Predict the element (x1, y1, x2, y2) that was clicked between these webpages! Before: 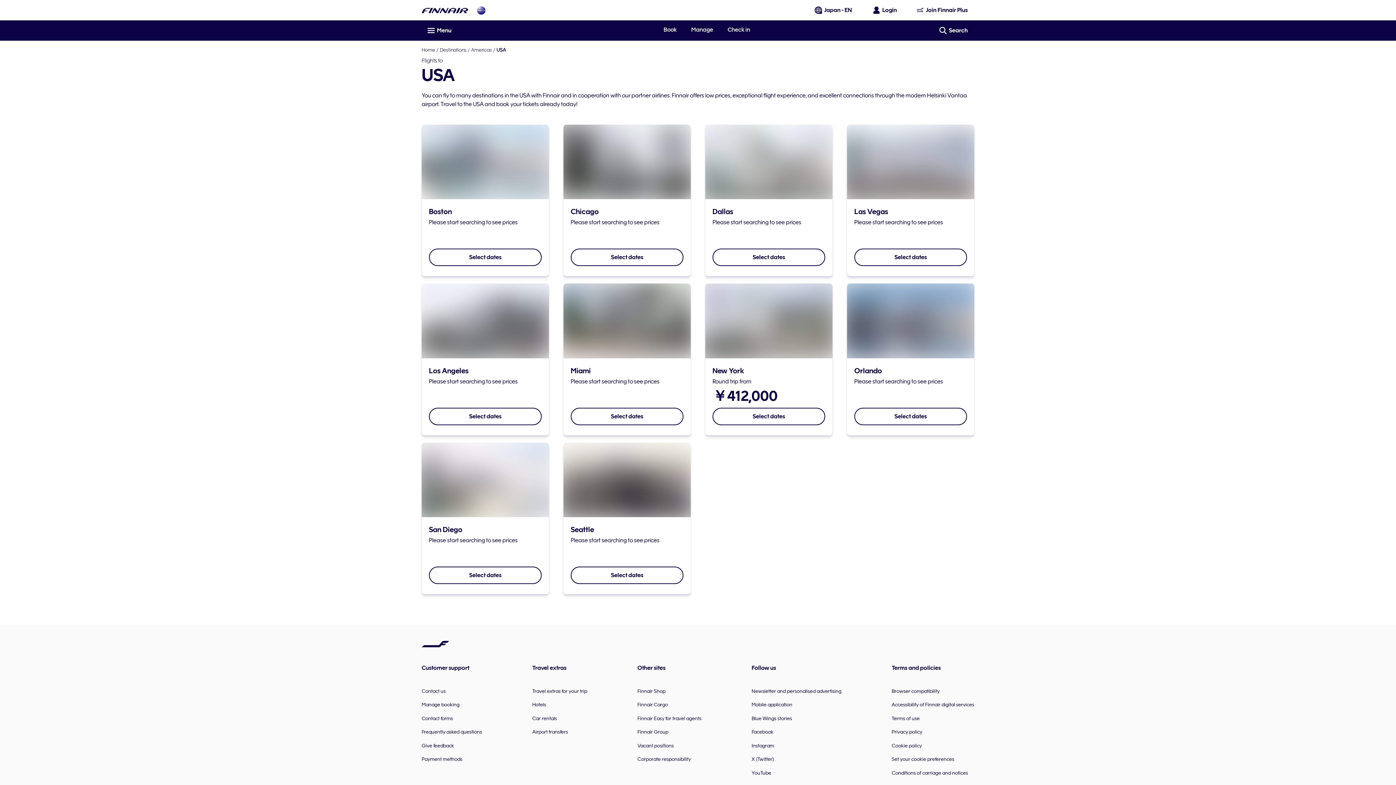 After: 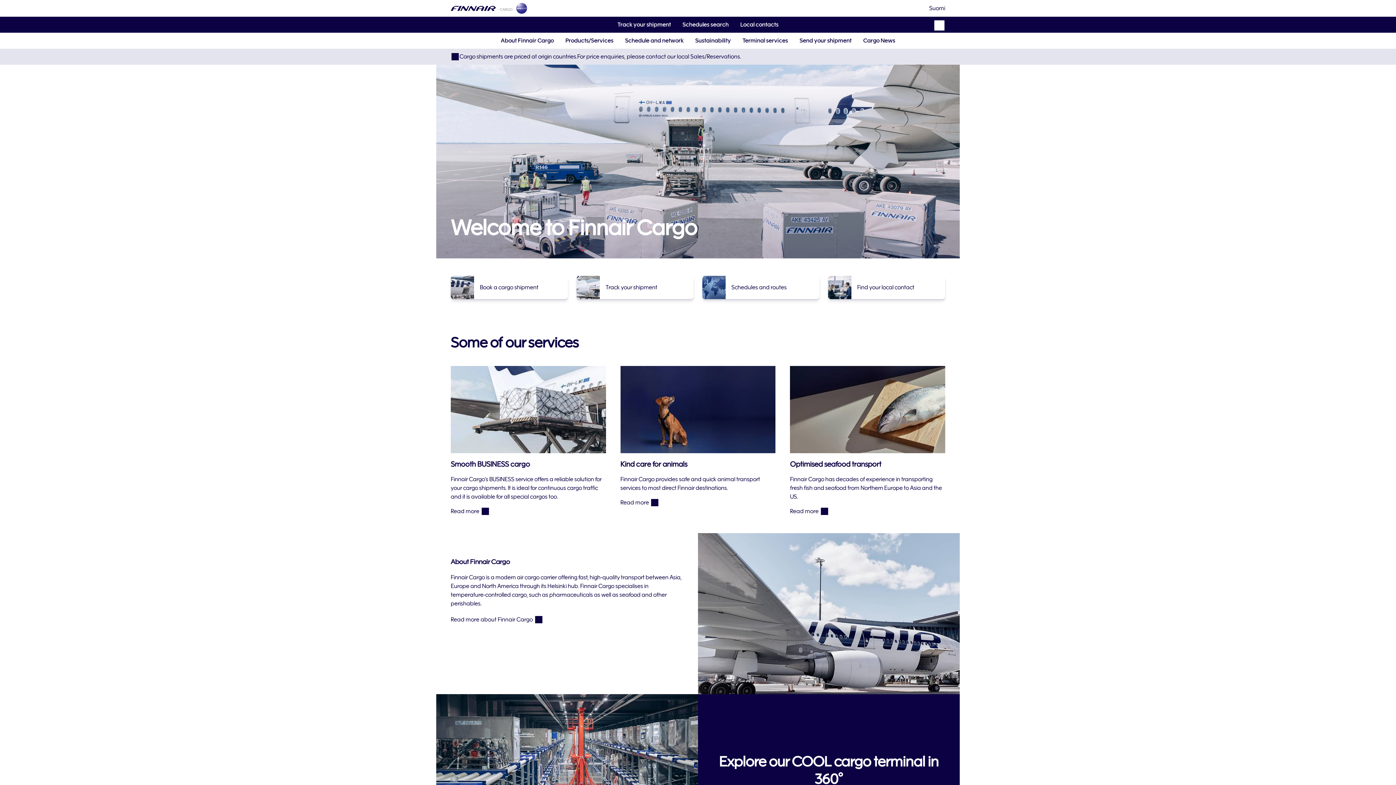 Action: label: Finnair Cargo bbox: (637, 697, 668, 711)